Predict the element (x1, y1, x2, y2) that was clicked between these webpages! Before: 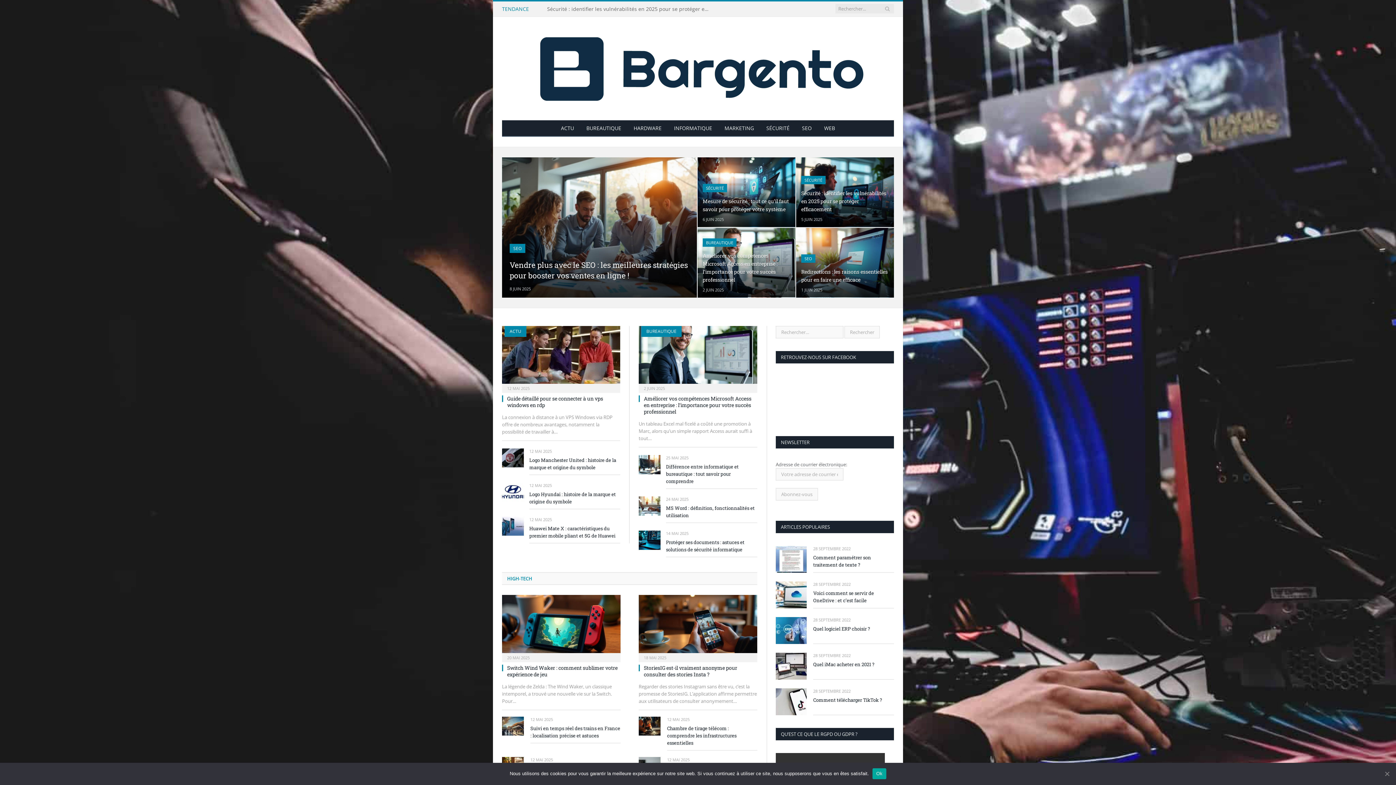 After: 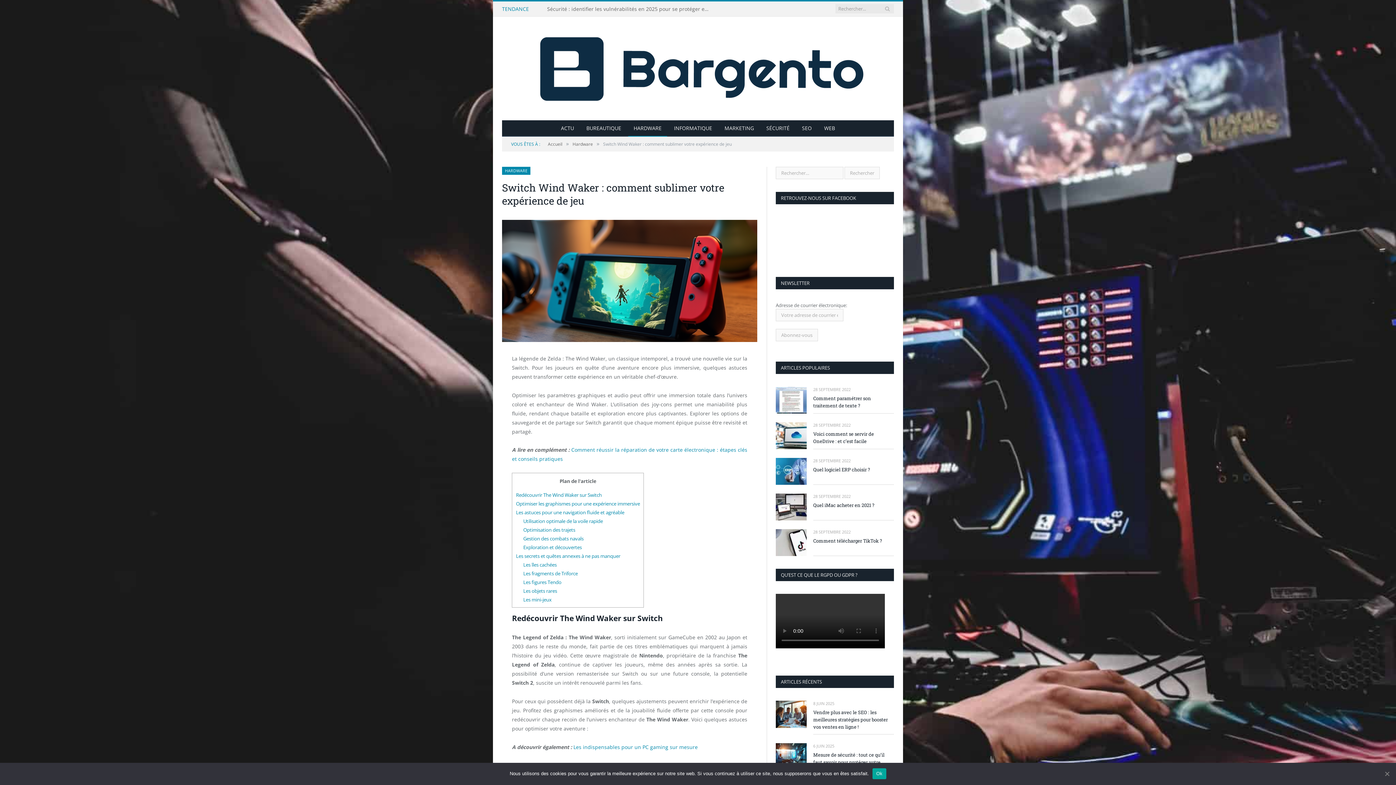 Action: bbox: (507, 664, 617, 678) label: Switch Wind Waker : comment sublimer votre expérience de jeu